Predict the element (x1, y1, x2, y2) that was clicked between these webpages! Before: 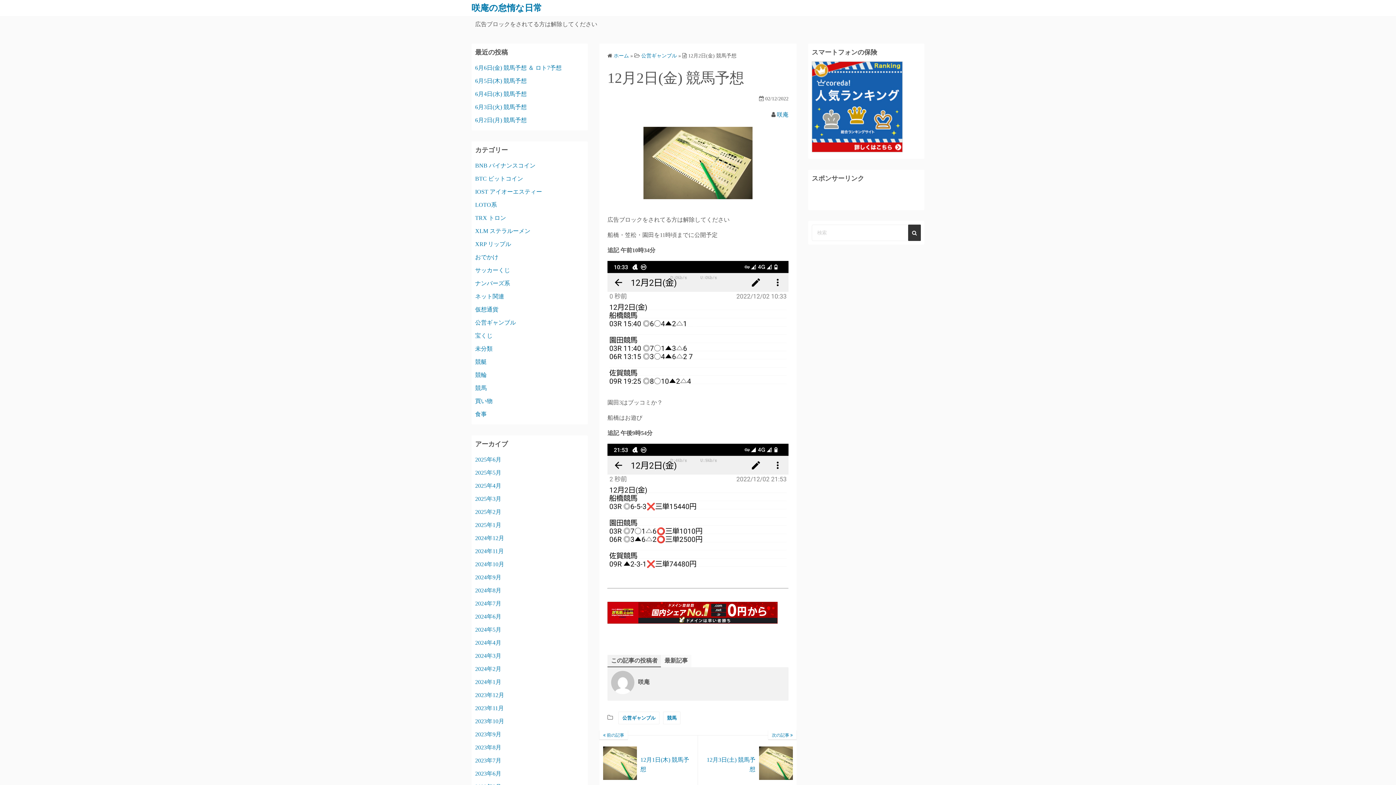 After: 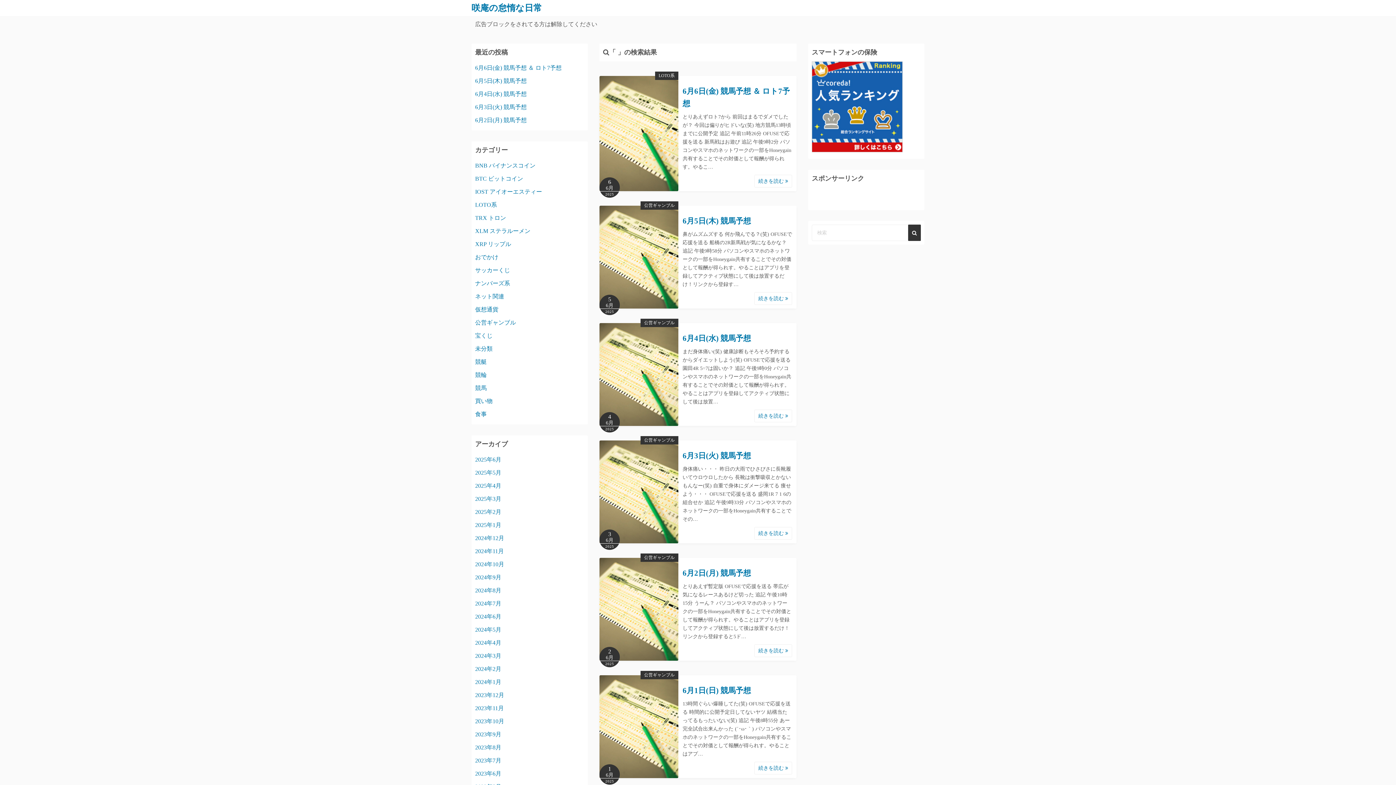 Action: bbox: (908, 224, 921, 241)